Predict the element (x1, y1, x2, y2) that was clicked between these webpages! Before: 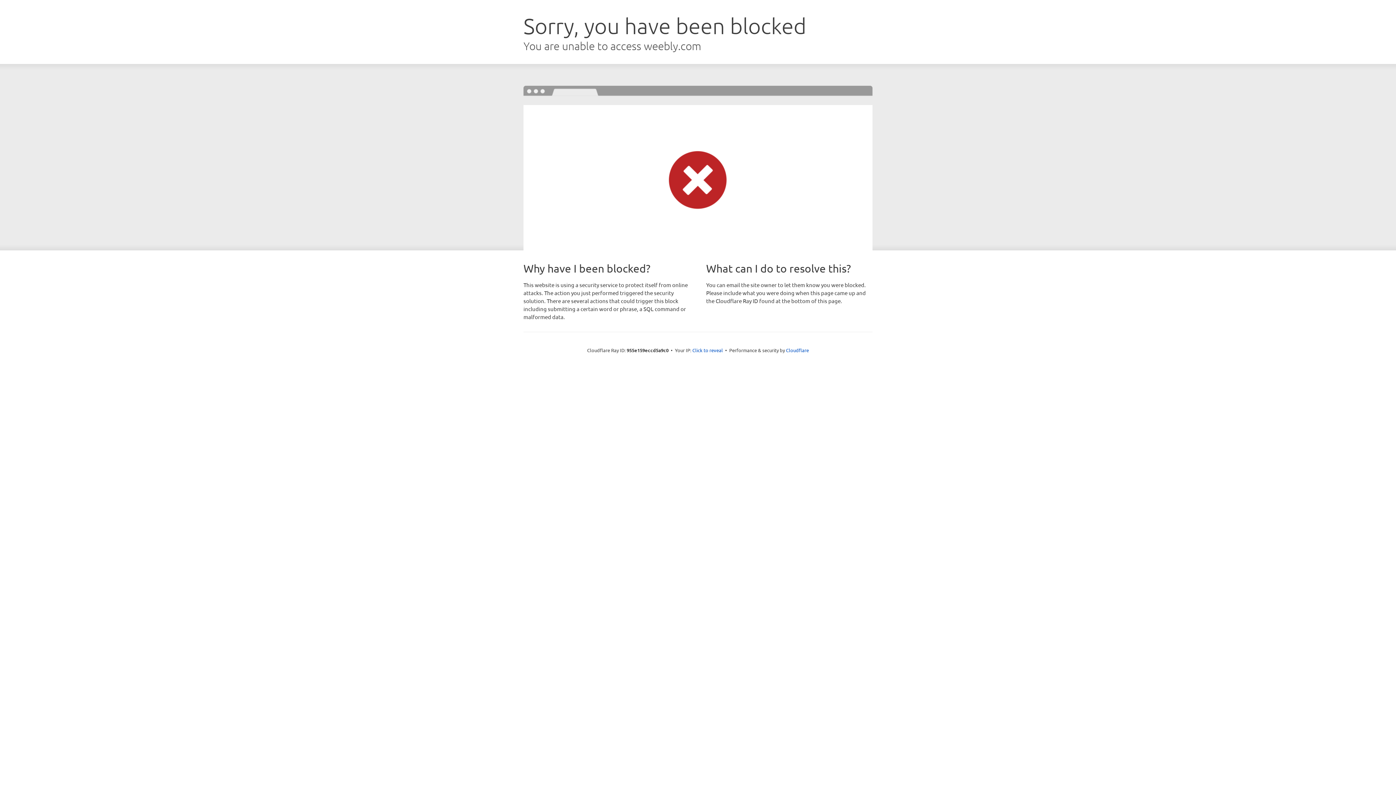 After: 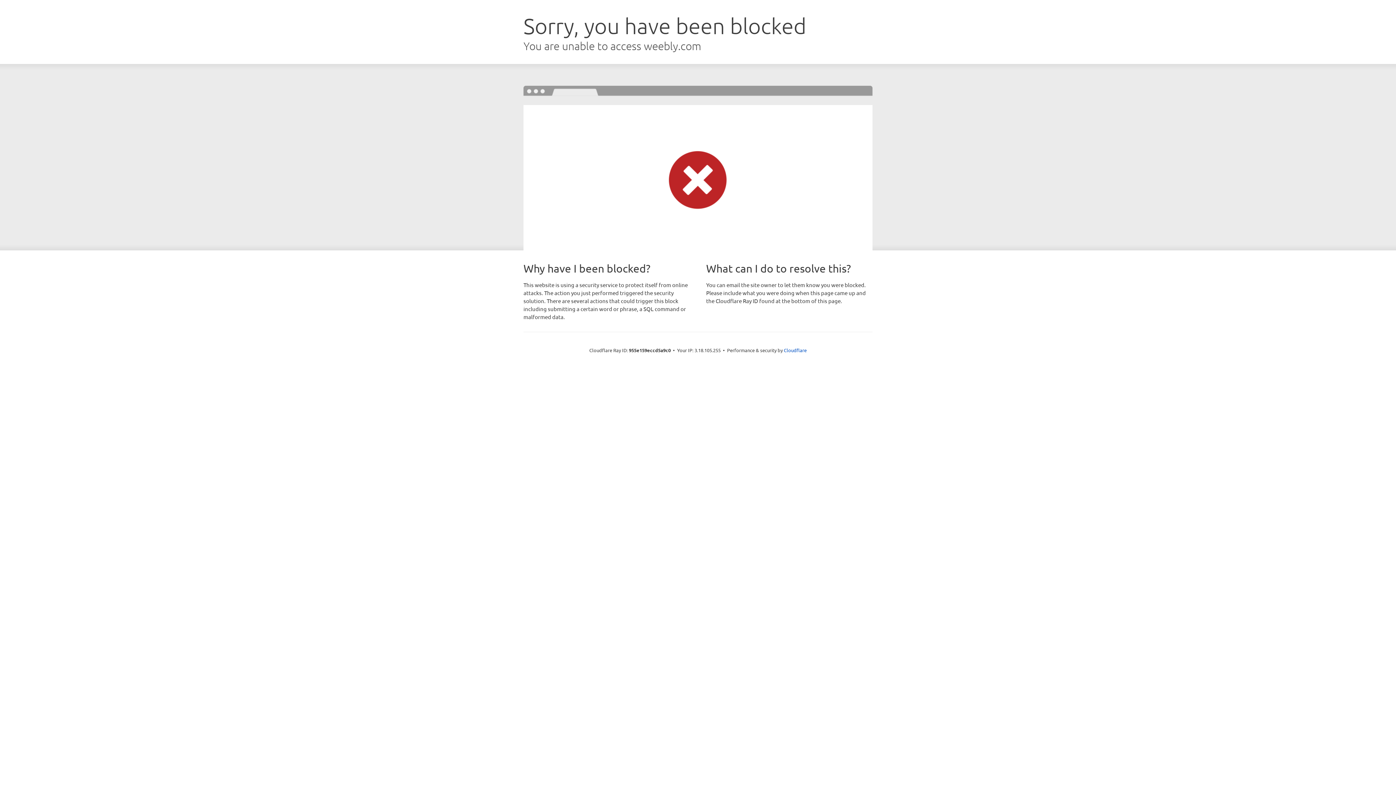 Action: bbox: (692, 346, 723, 353) label: Click to reveal